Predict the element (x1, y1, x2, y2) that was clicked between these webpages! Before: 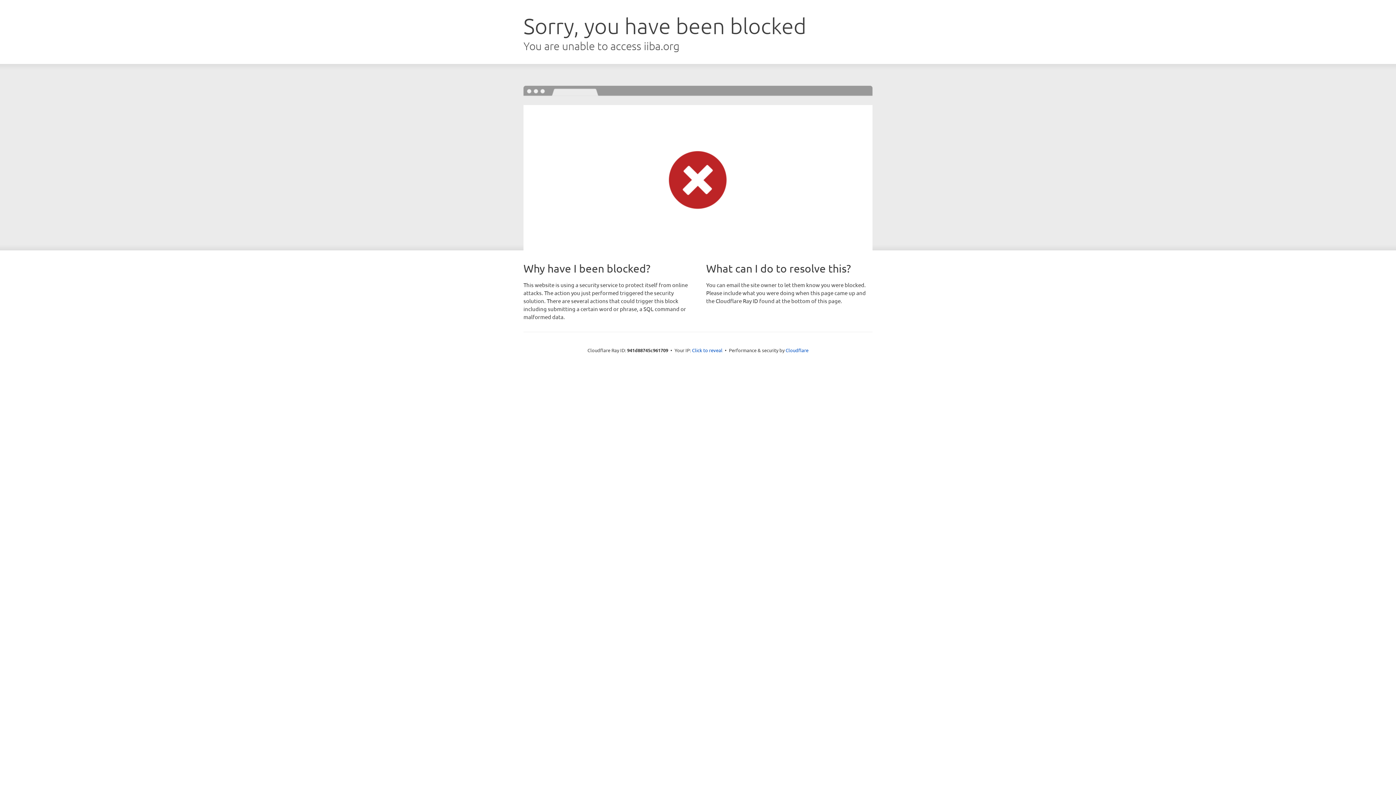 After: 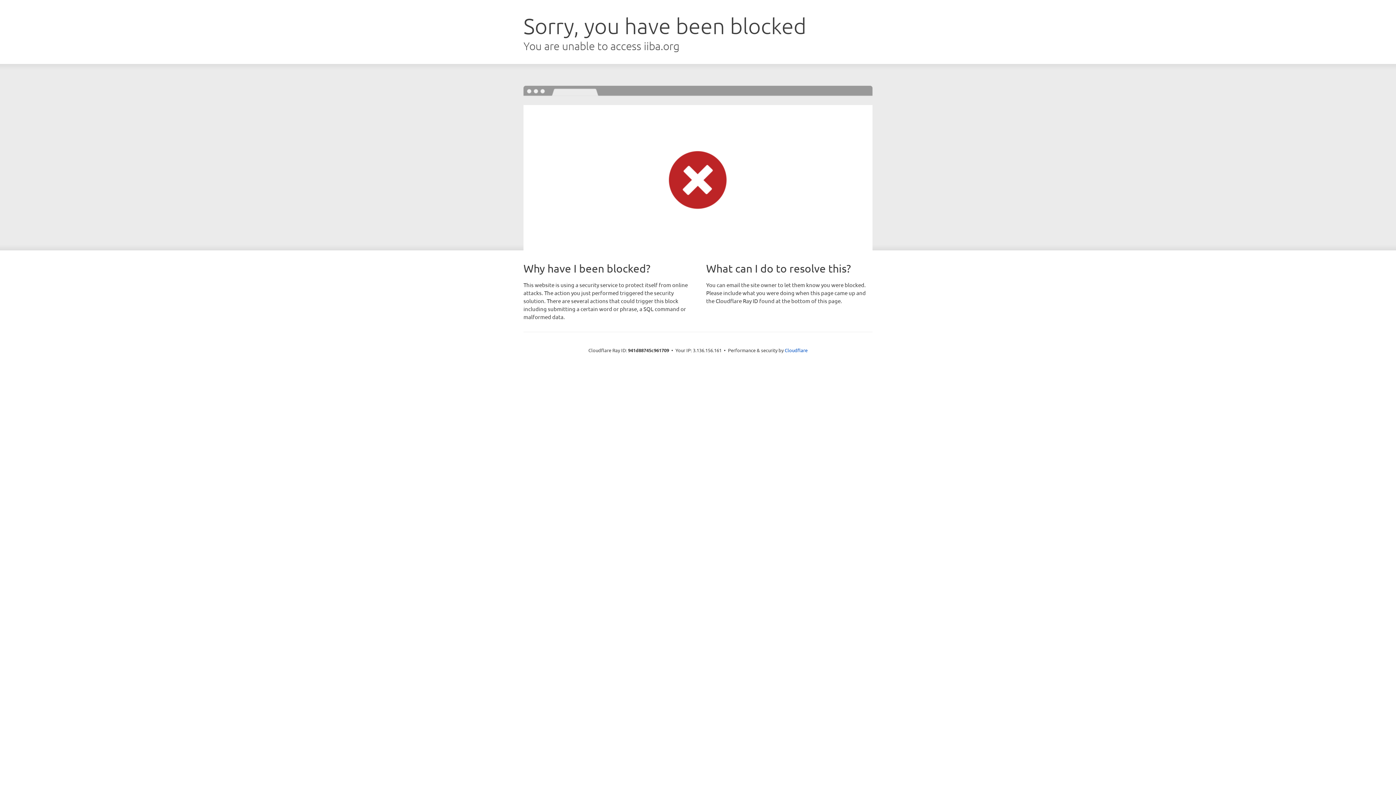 Action: bbox: (692, 346, 722, 353) label: Click to reveal